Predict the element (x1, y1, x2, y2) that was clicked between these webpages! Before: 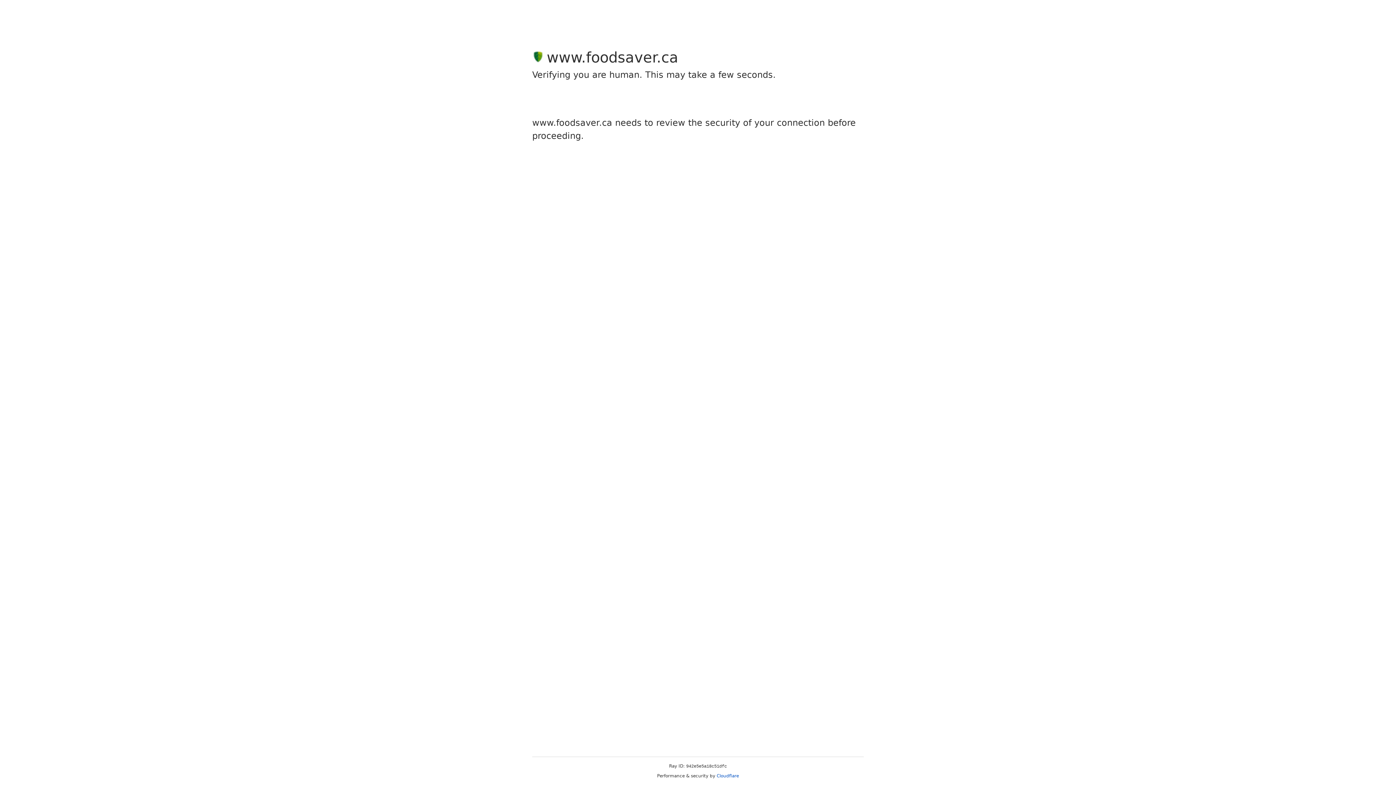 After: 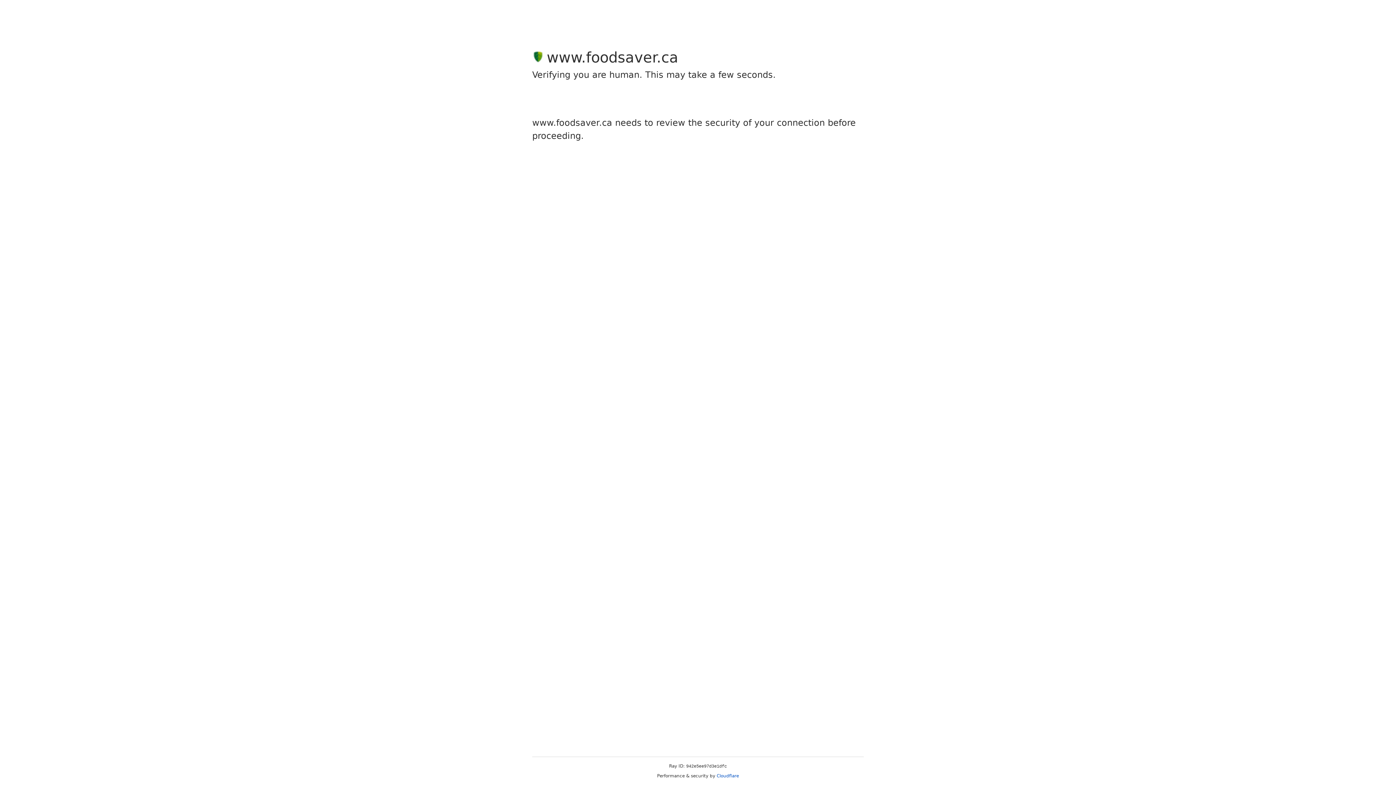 Action: bbox: (716, 773, 739, 778) label: Cloudflare